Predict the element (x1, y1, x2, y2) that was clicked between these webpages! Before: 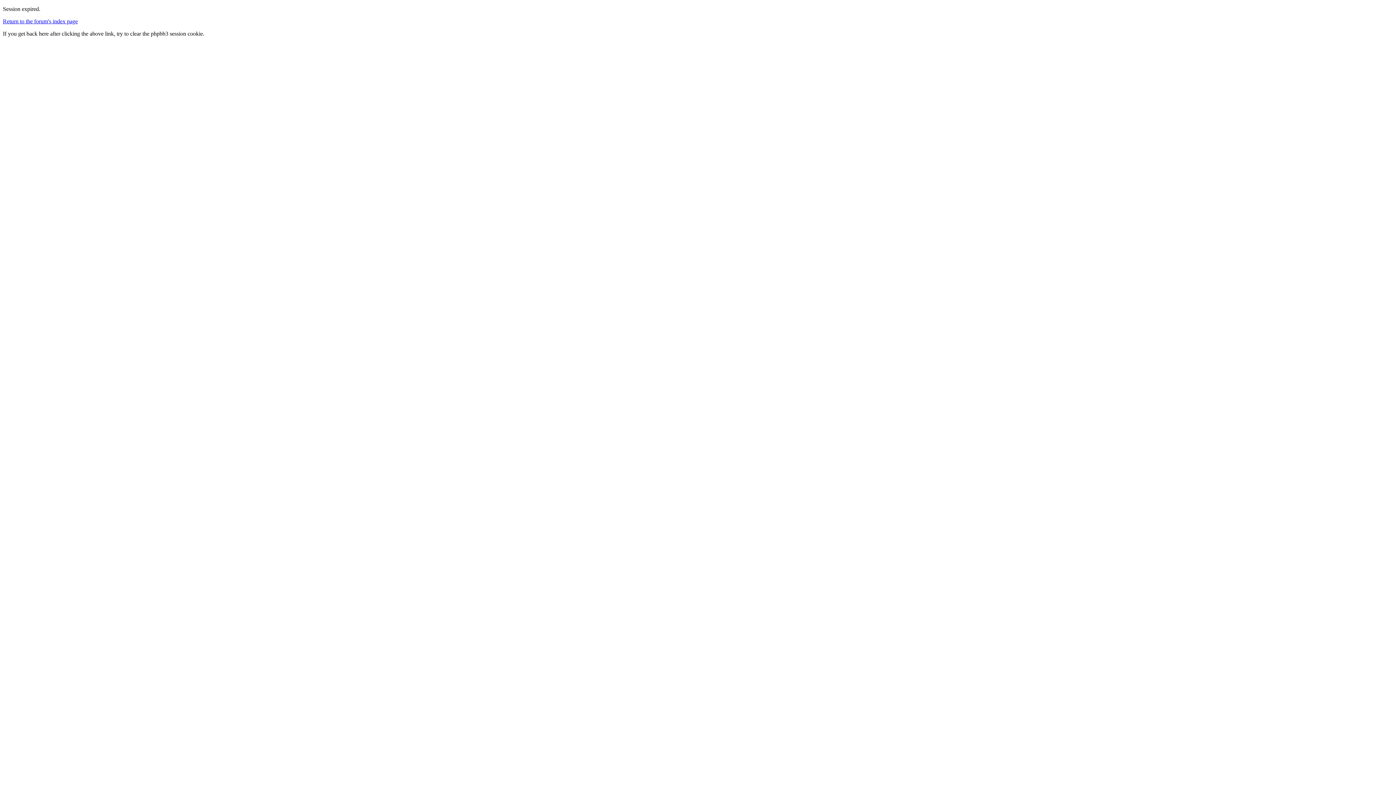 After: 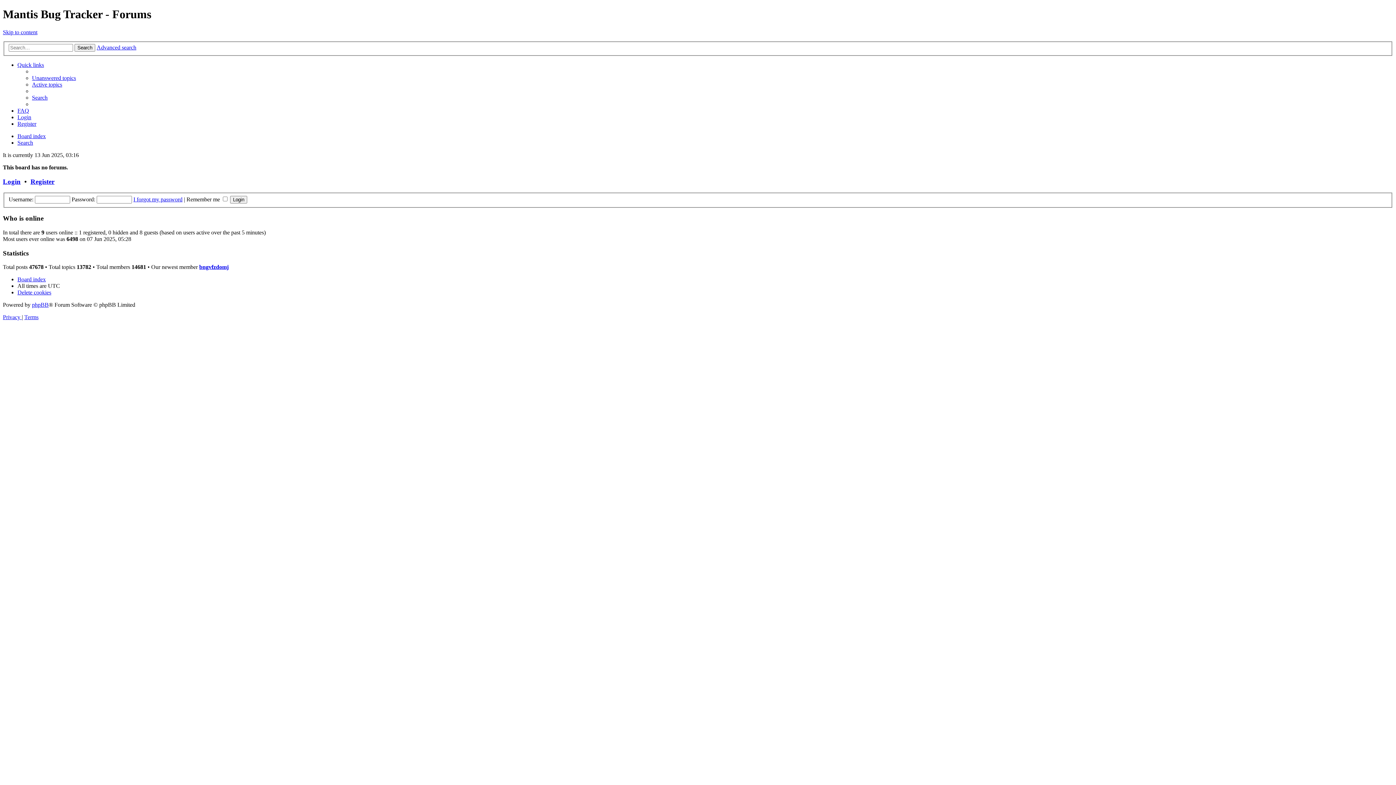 Action: bbox: (2, 18, 77, 24) label: Return to the forum's index page